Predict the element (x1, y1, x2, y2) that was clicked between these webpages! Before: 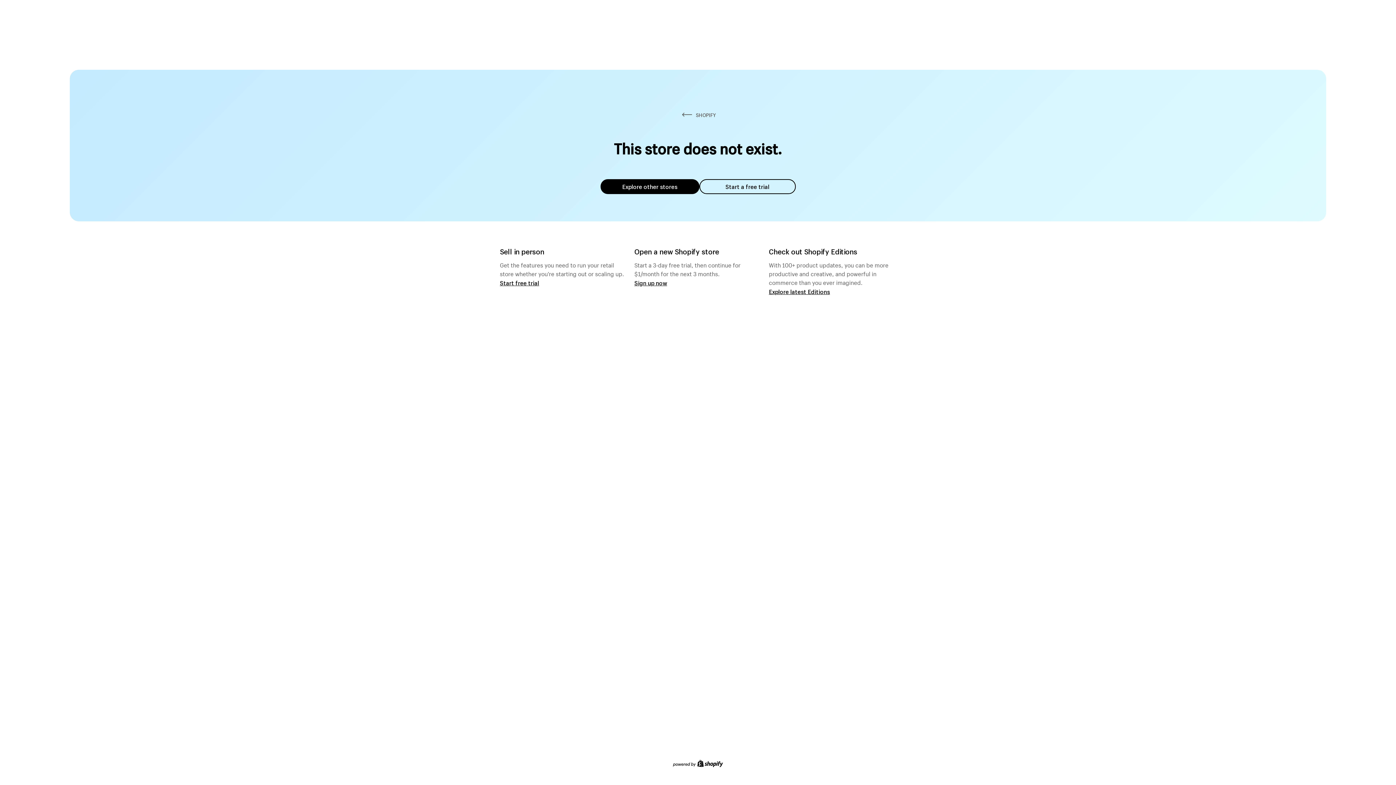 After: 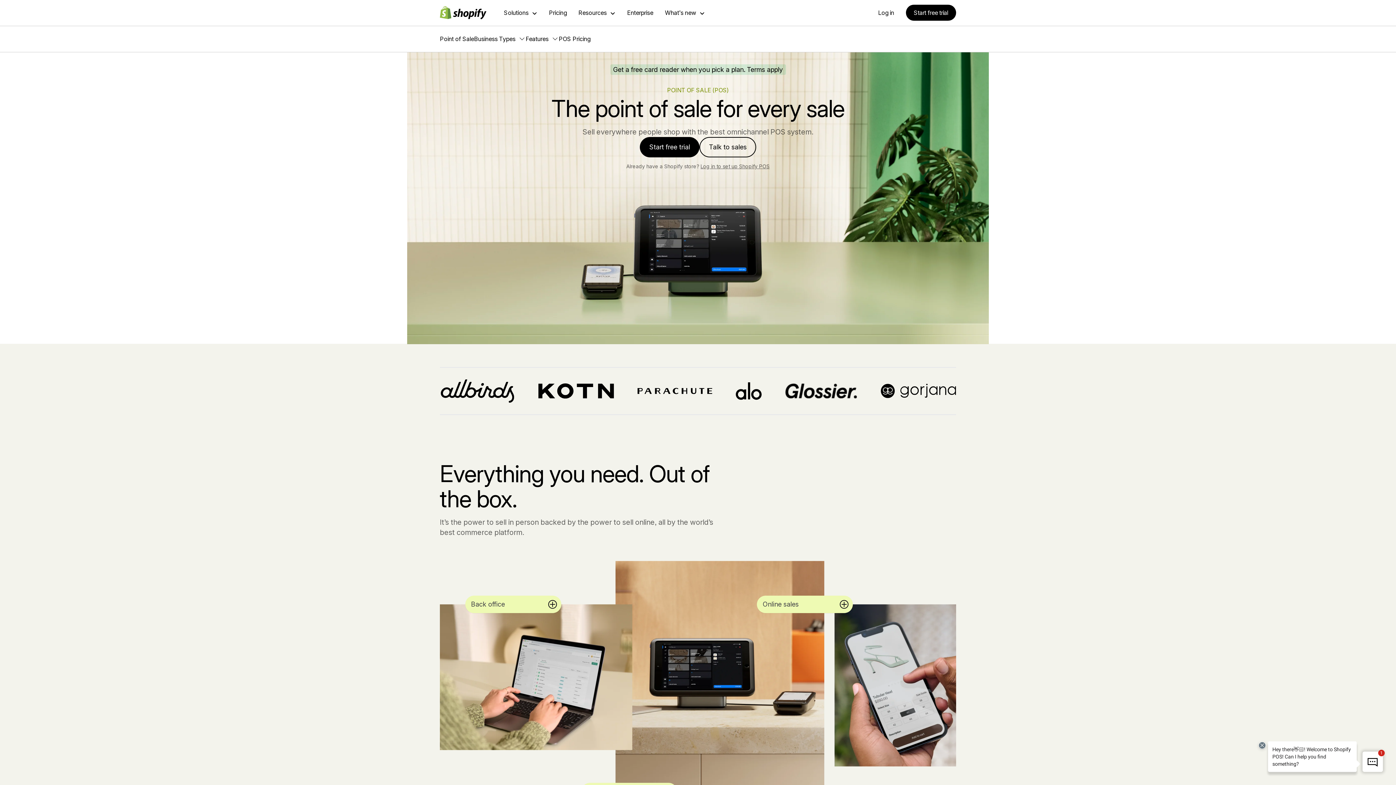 Action: bbox: (500, 279, 539, 286) label: Start free trial